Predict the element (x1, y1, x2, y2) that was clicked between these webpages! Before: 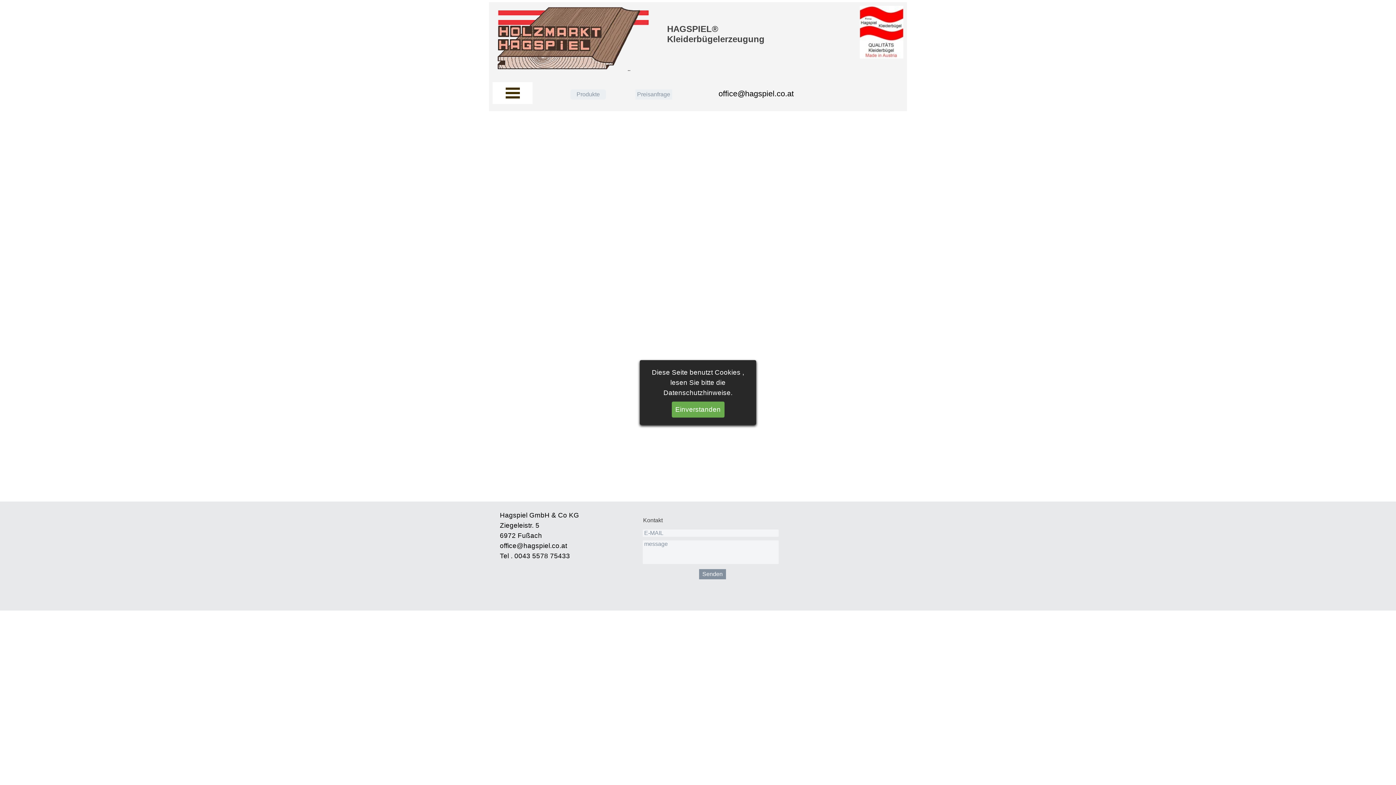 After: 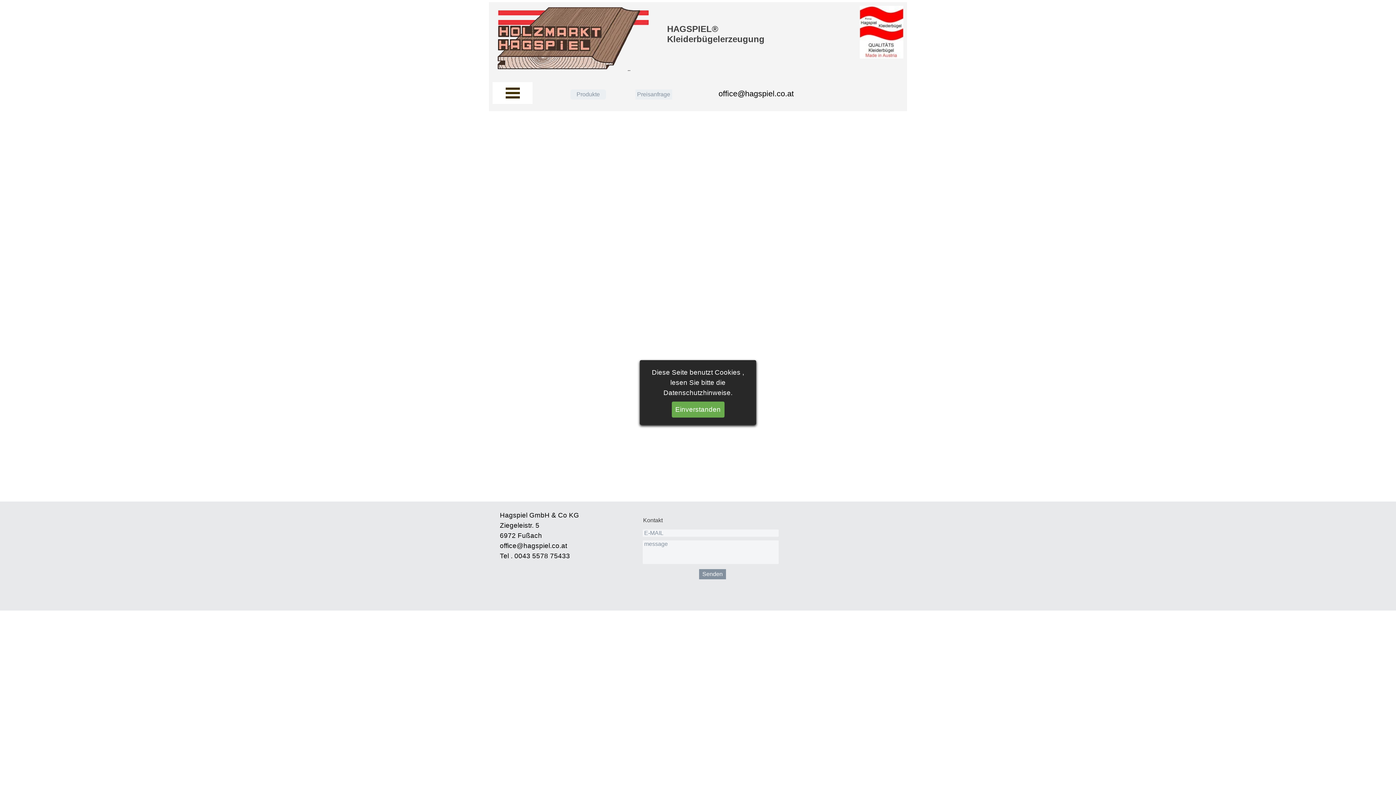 Action: bbox: (0, 120, 489, 260)